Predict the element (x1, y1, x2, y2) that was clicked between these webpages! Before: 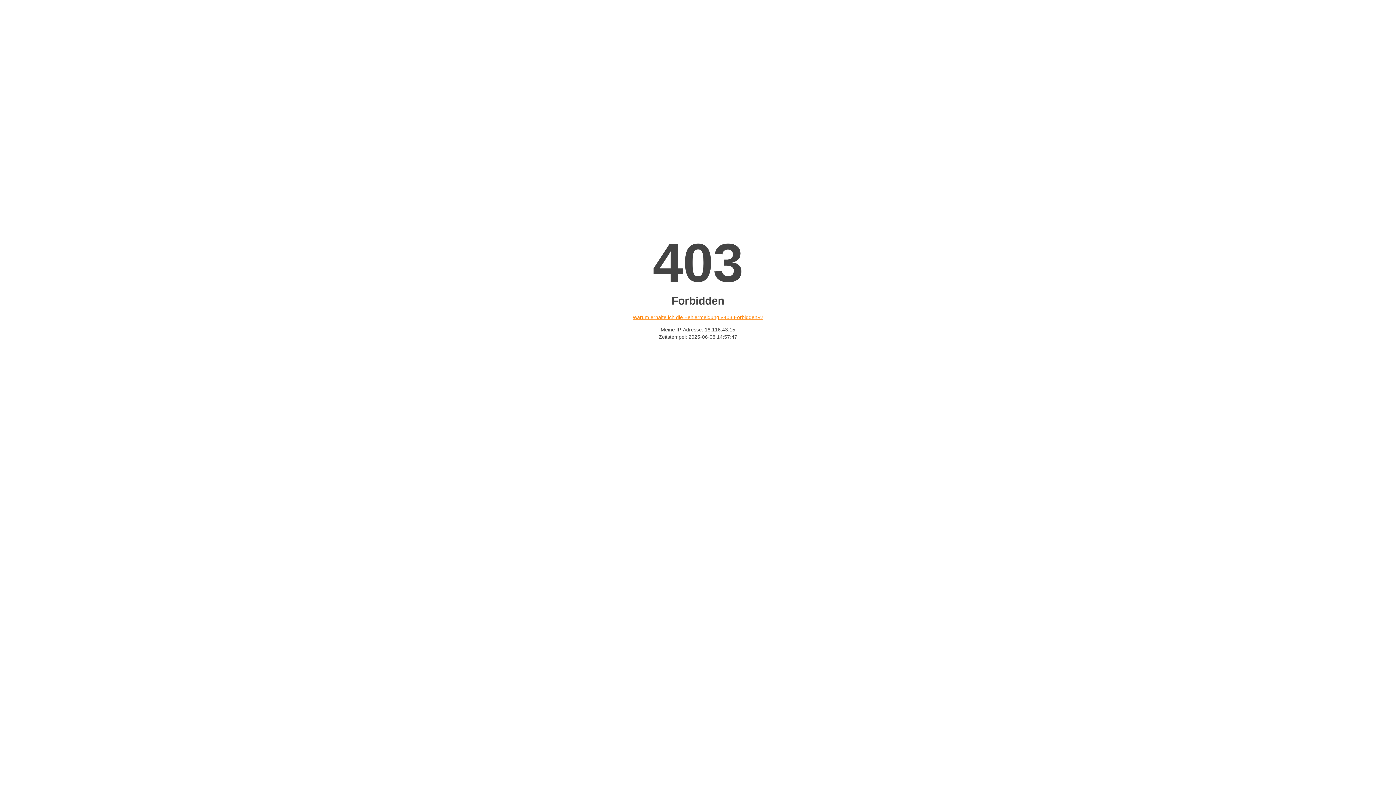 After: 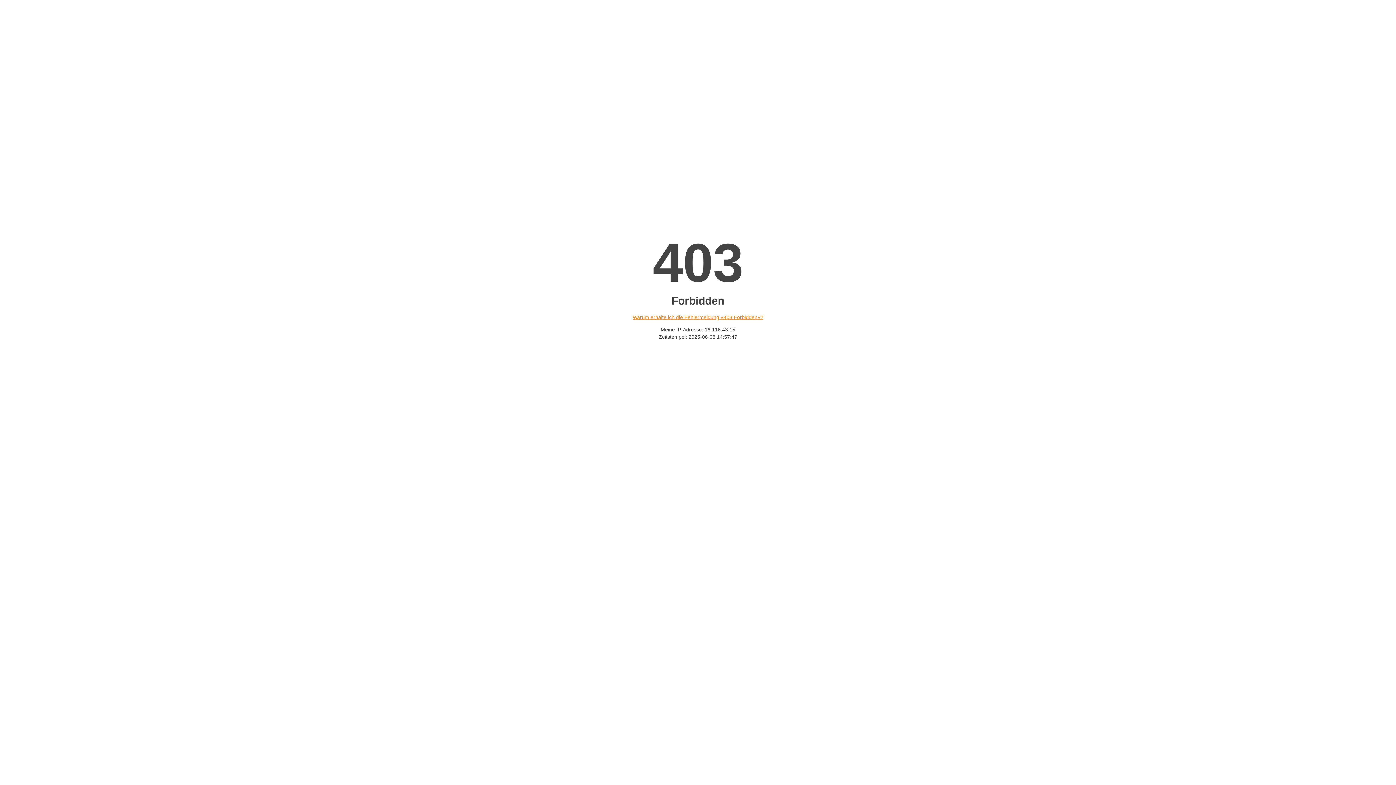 Action: bbox: (632, 314, 763, 320) label: Warum erhalte ich die Fehlermeldung «403 Forbidden»?